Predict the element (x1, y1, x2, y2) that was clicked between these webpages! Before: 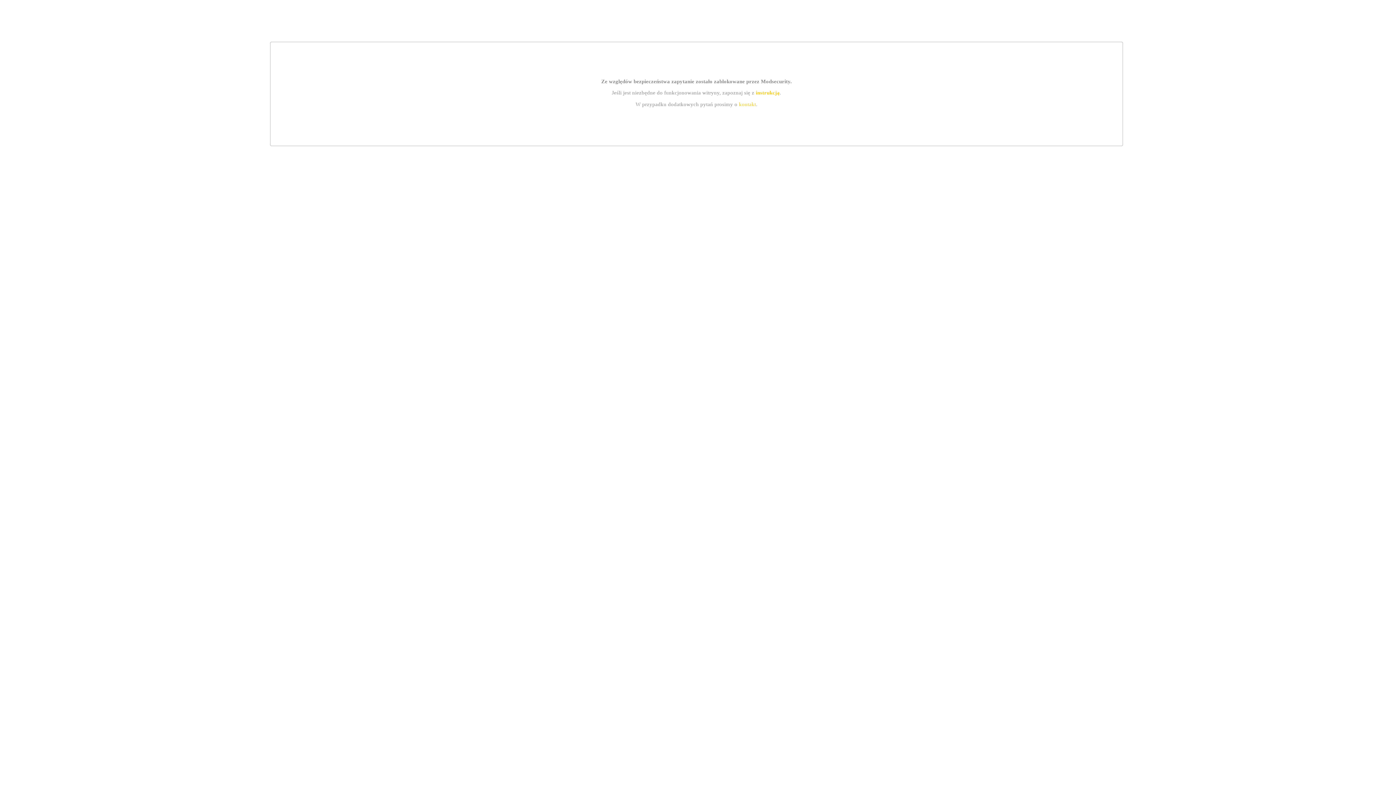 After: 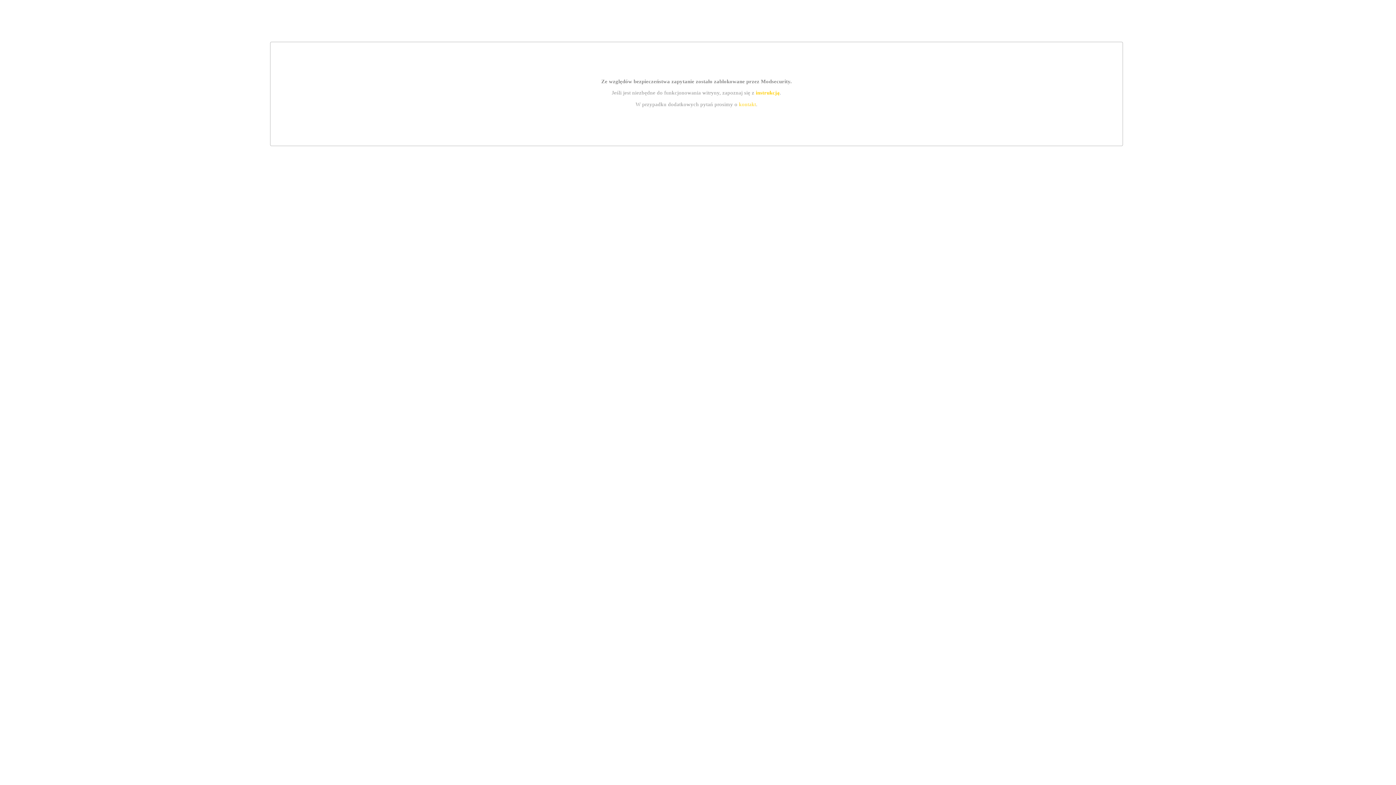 Action: bbox: (755, 89, 779, 95) label: instrukcją